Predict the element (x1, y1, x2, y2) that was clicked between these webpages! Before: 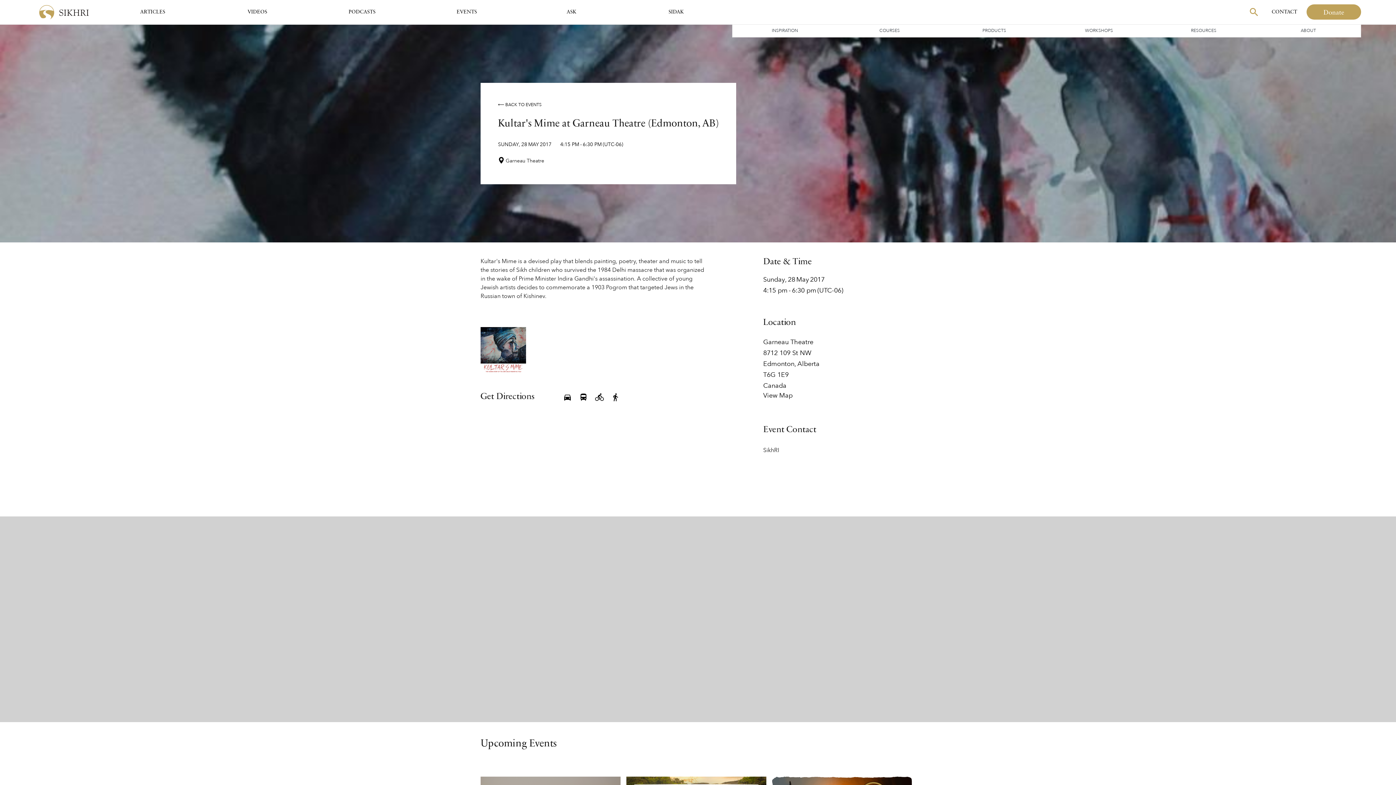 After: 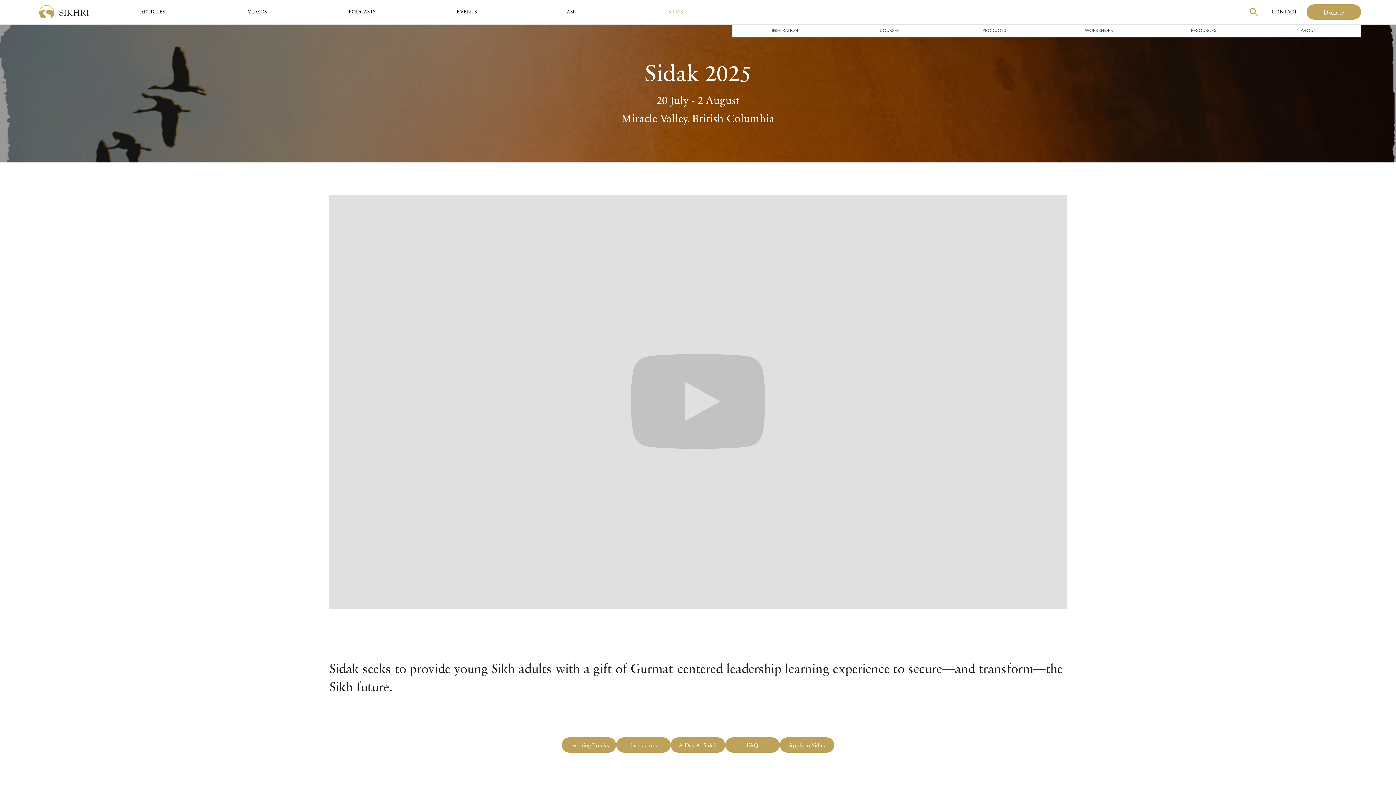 Action: label: SIDAK bbox: (624, 0, 728, 23)